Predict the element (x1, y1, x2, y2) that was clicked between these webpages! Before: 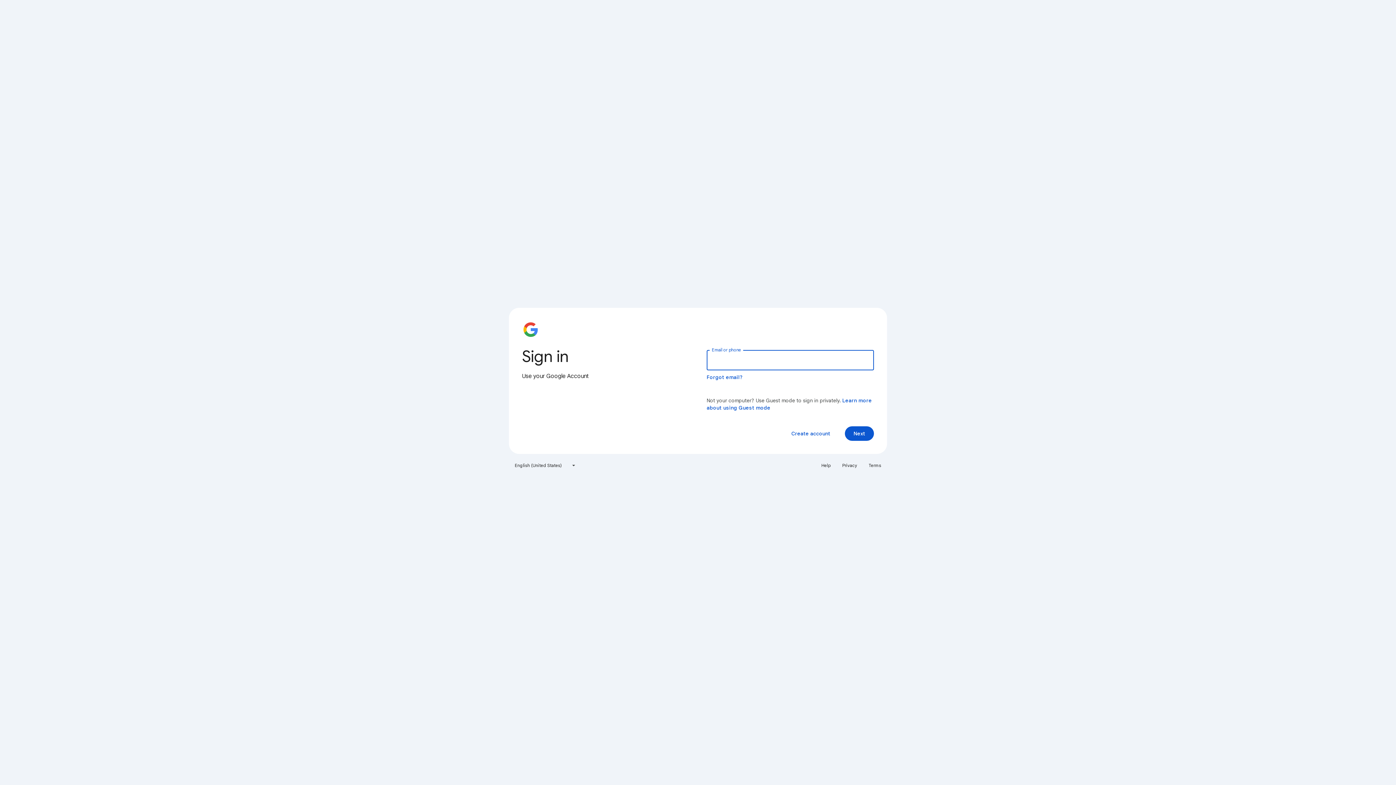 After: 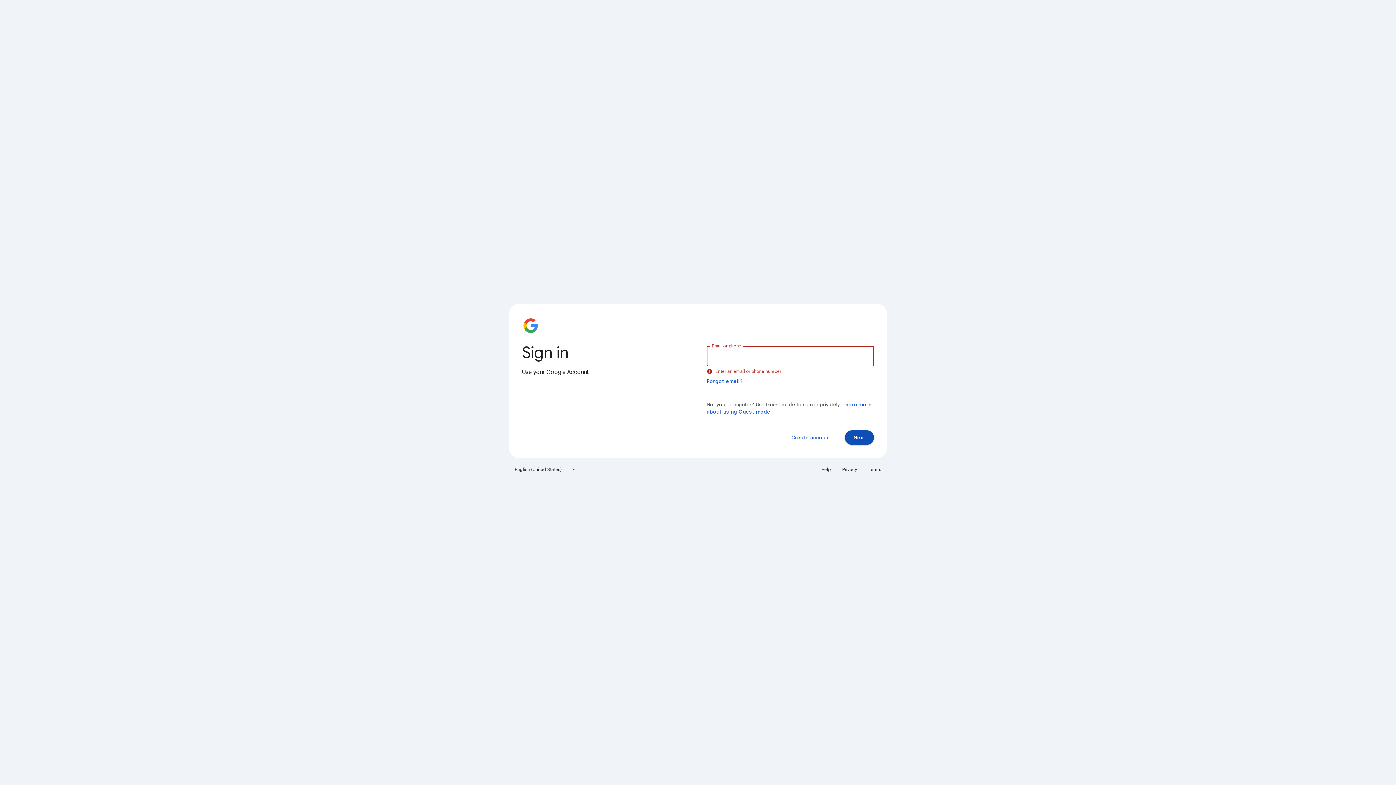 Action: label: Next bbox: (845, 426, 874, 441)